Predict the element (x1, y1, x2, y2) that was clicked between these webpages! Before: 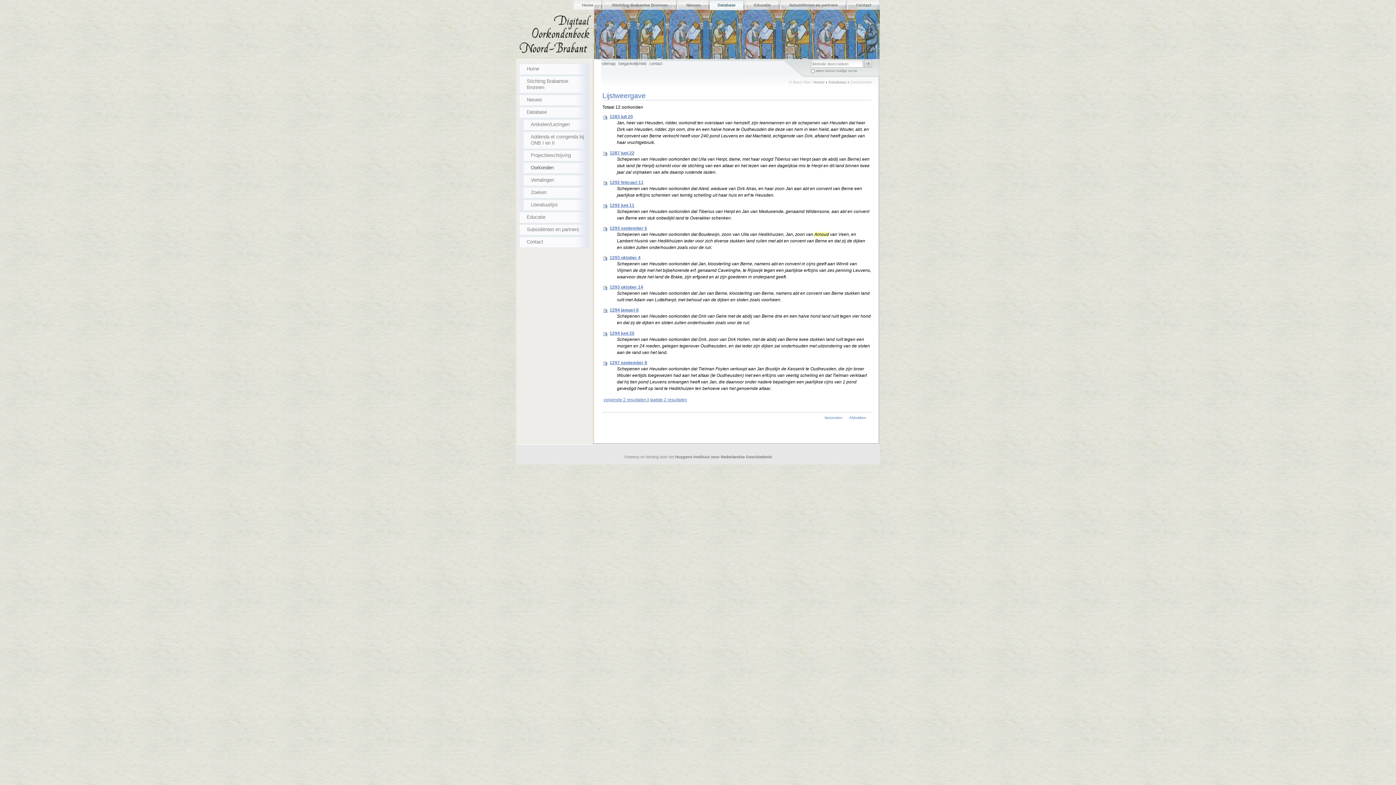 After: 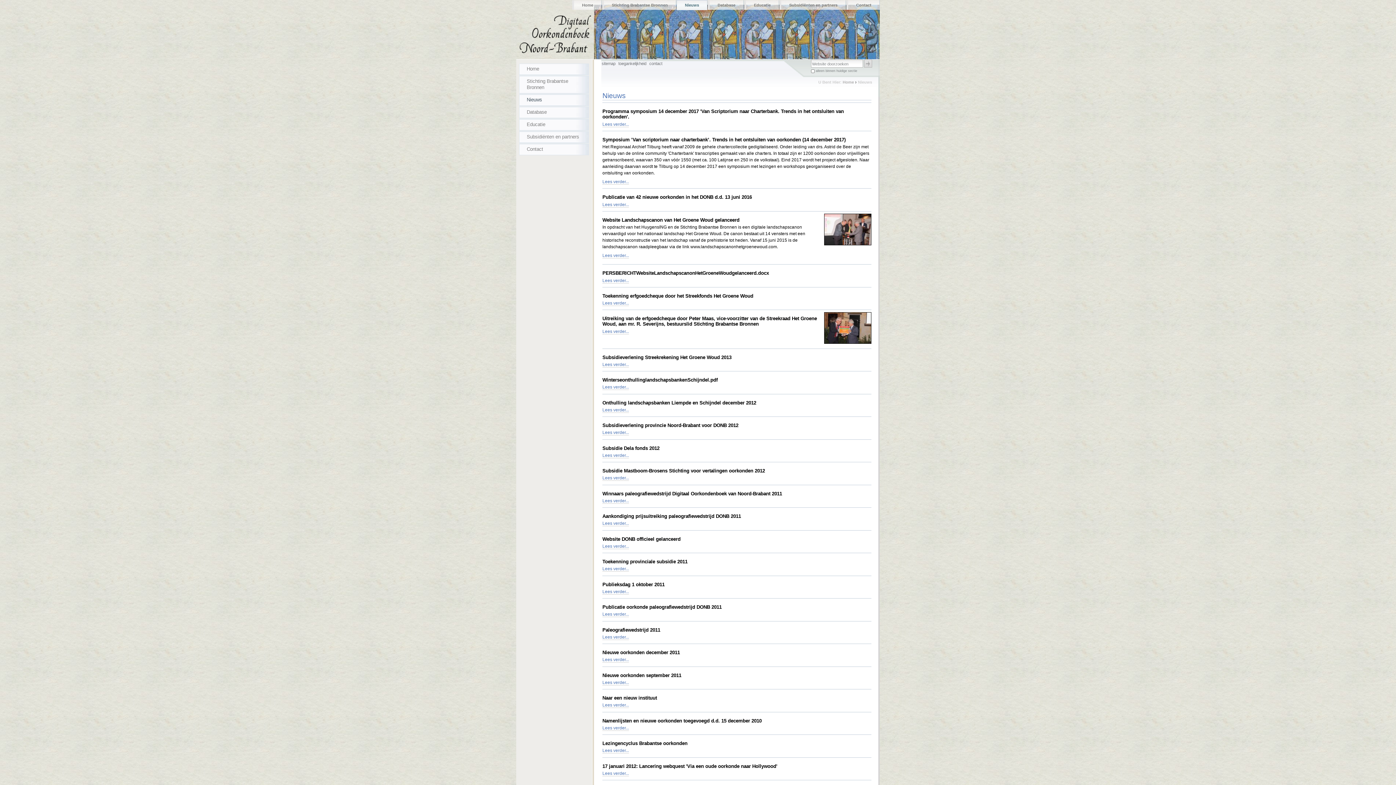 Action: label: Nieuws bbox: (676, 0, 709, 9)